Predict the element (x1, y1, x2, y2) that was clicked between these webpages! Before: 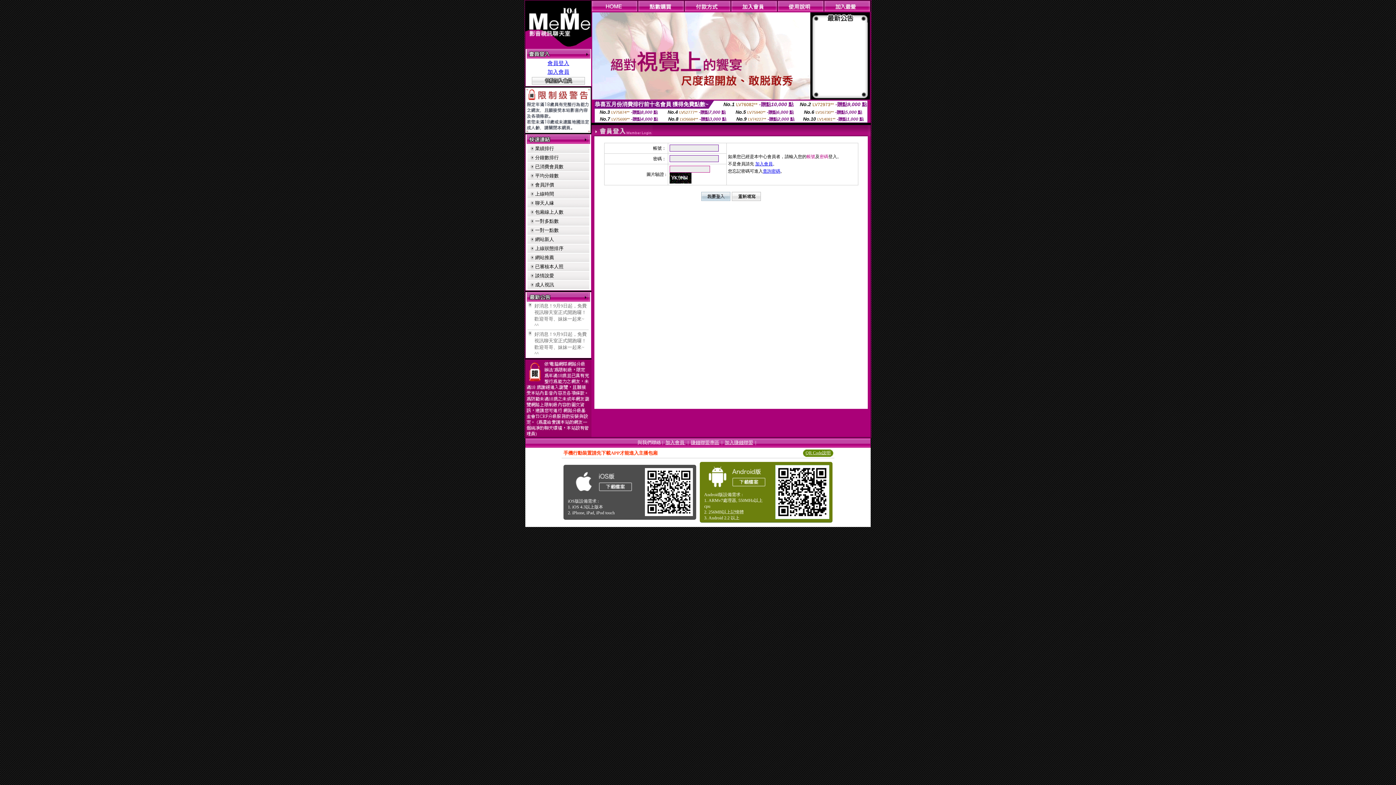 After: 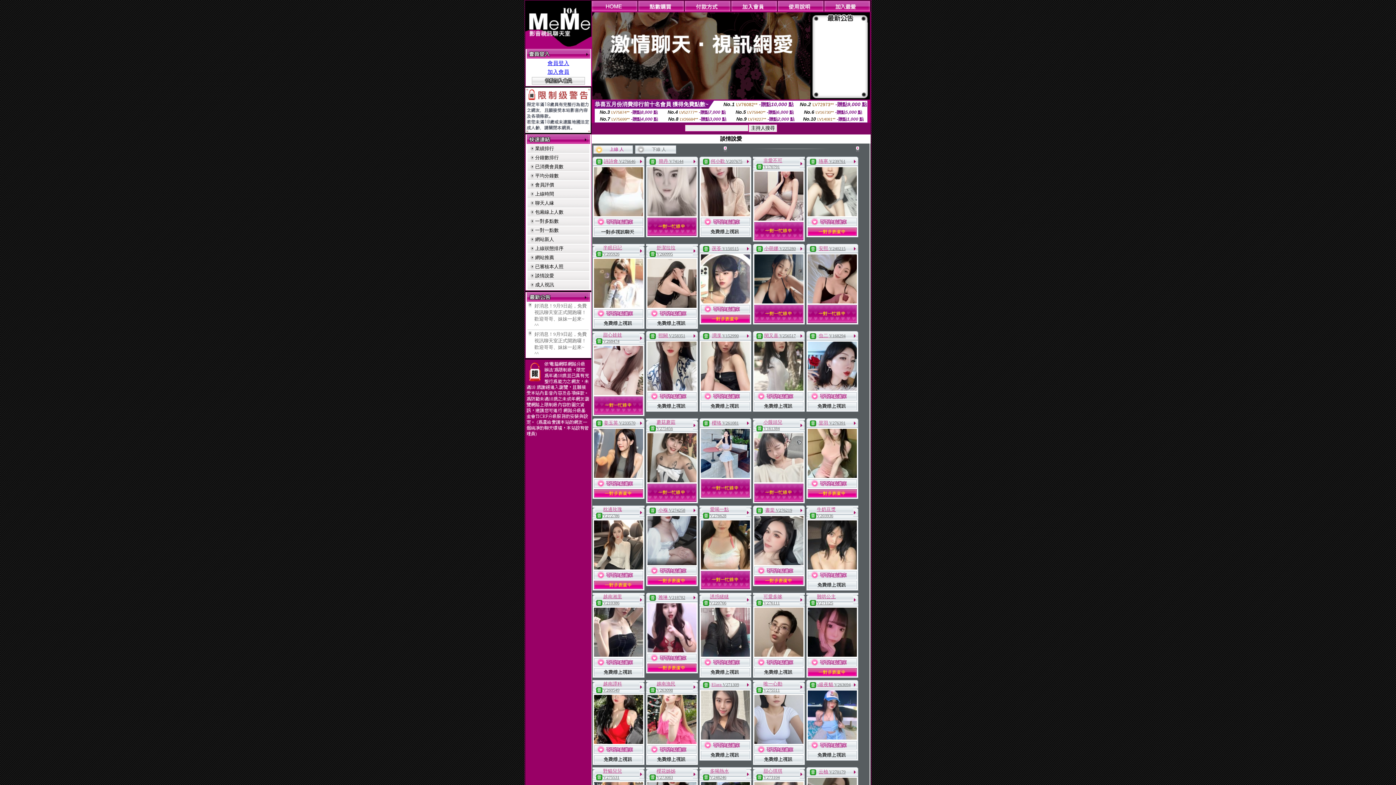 Action: bbox: (535, 273, 554, 278) label: 談情說愛